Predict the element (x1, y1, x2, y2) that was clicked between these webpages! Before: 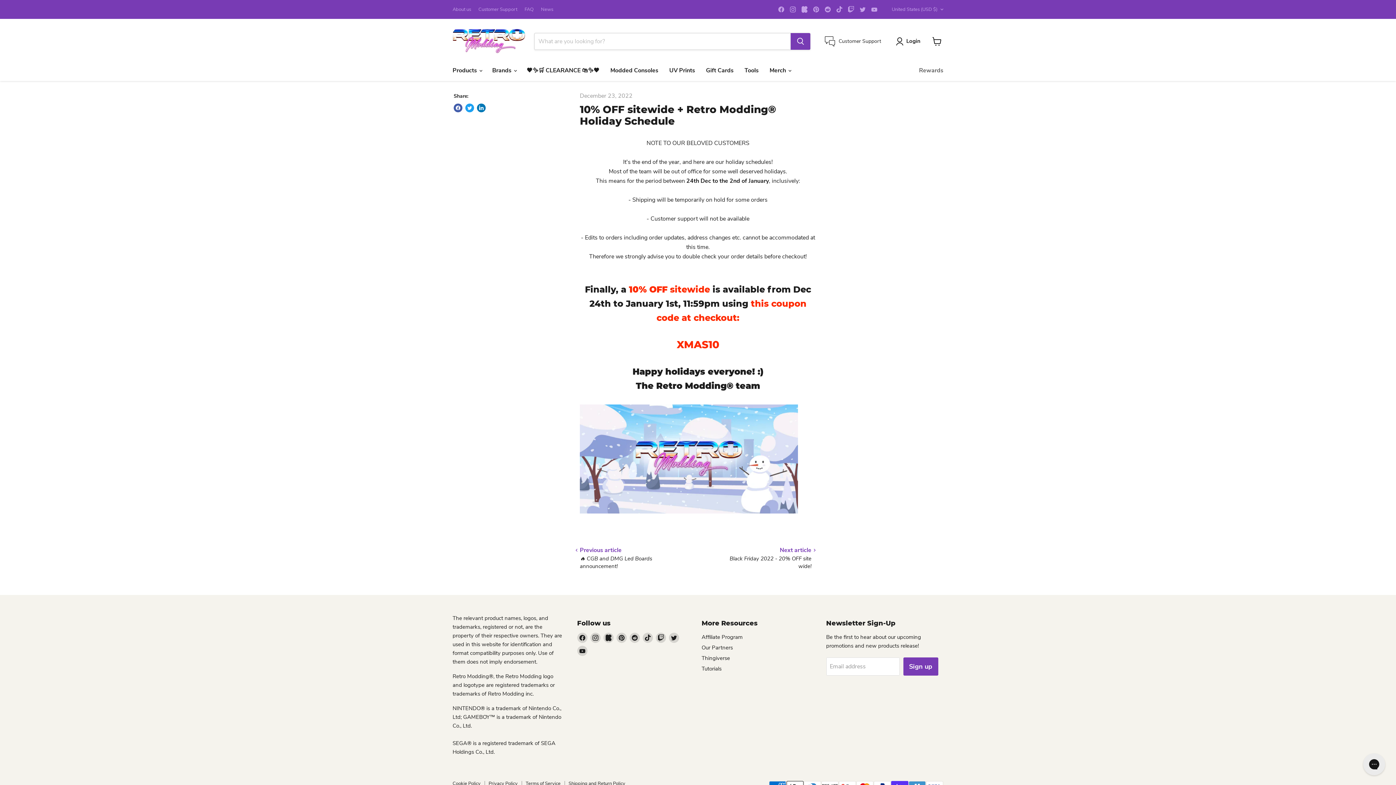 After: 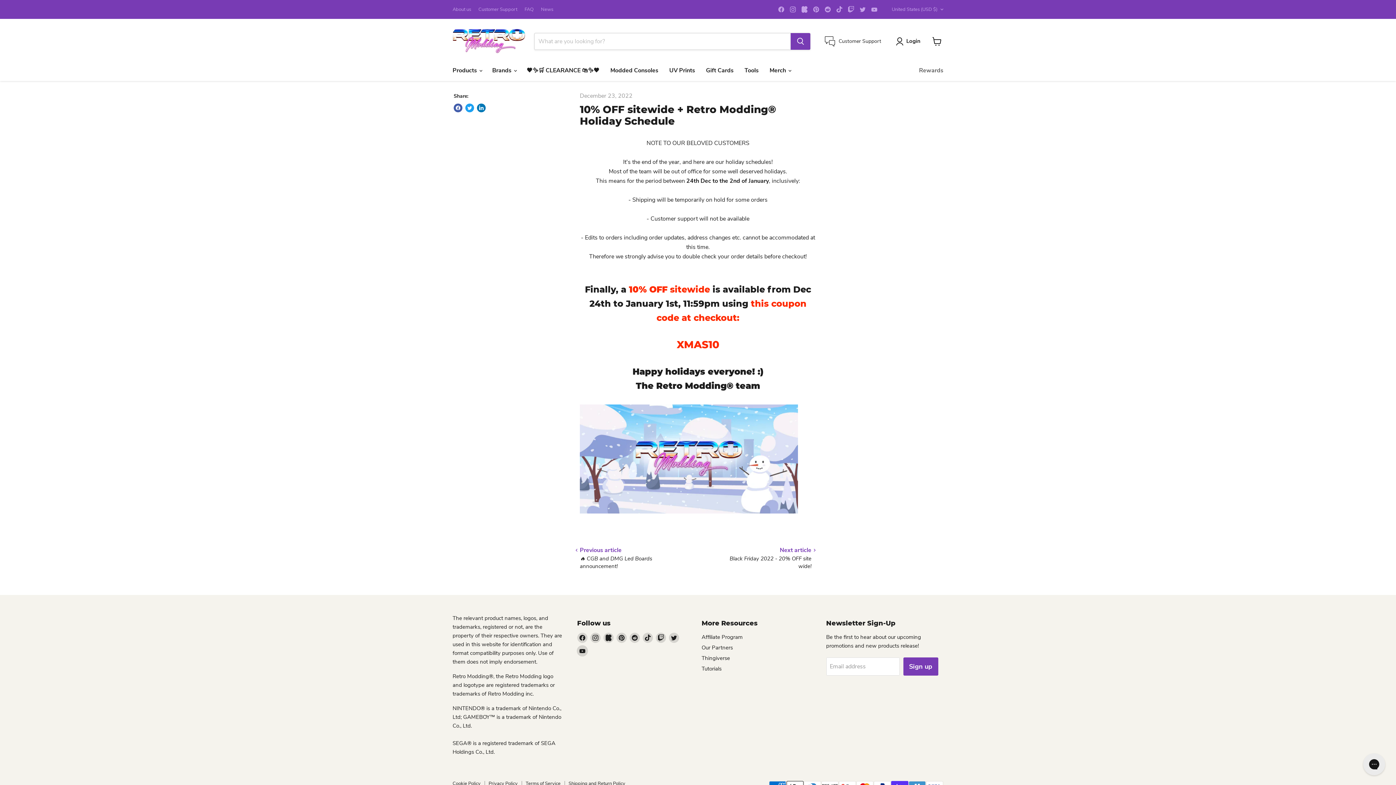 Action: label: Find us on YouTube bbox: (577, 646, 587, 656)